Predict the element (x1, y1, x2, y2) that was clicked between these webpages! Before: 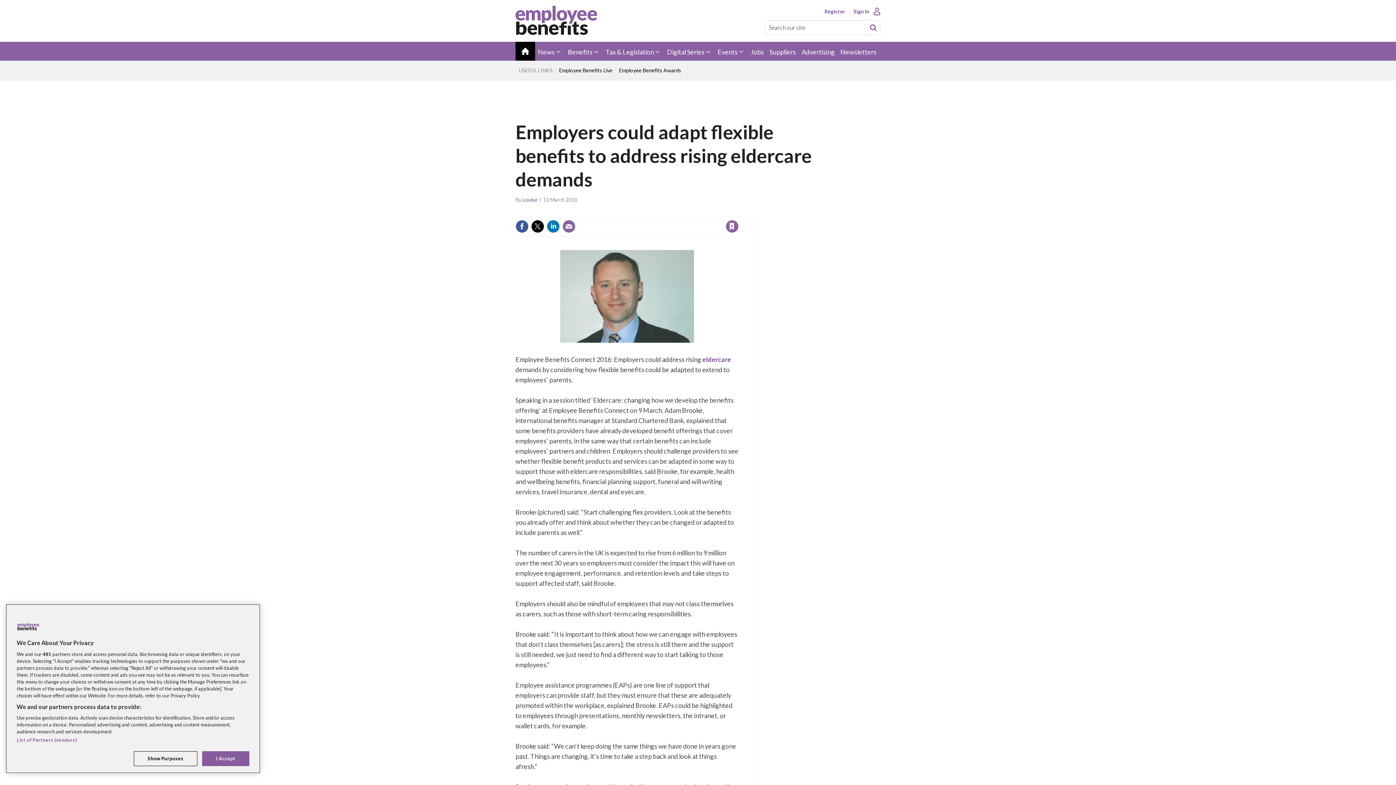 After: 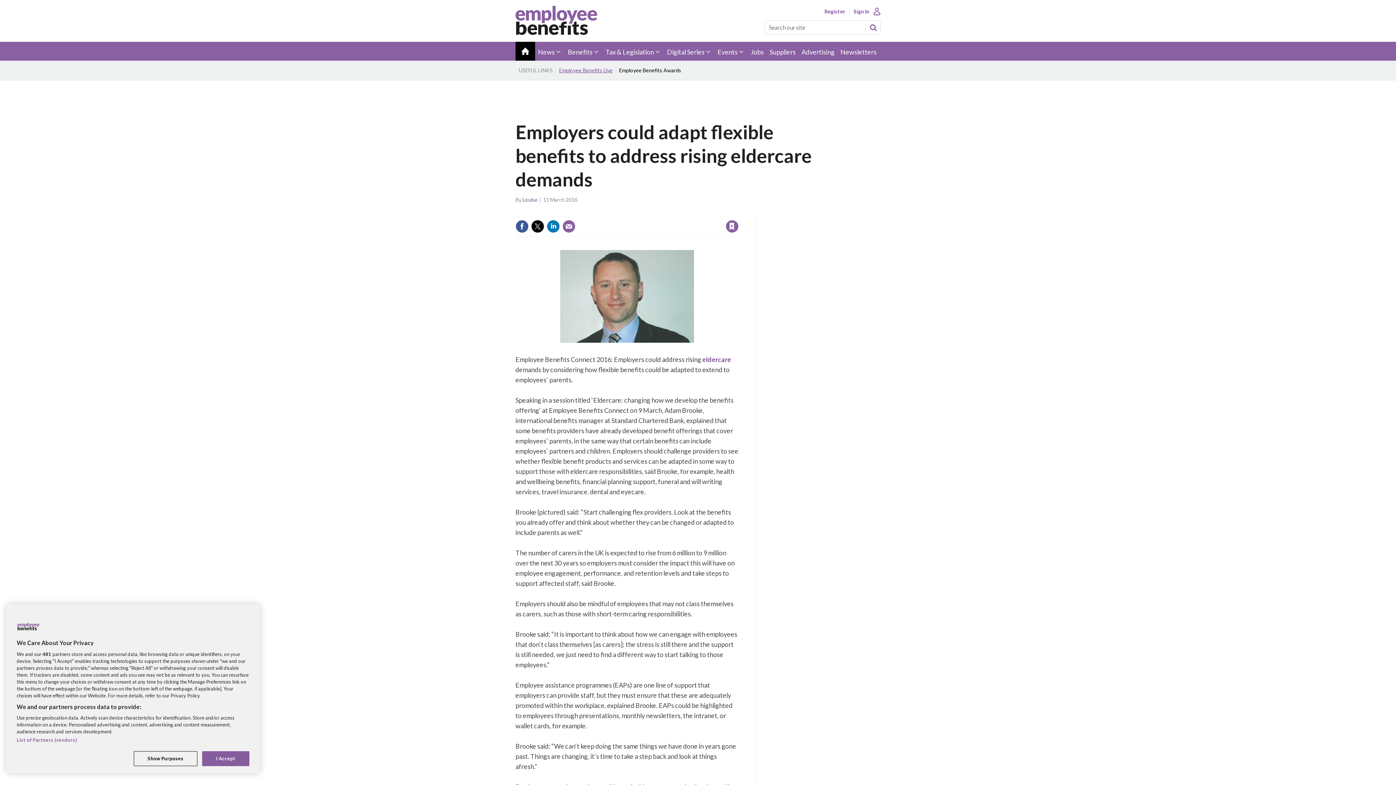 Action: label: Employee Benefits Live bbox: (556, 67, 616, 73)